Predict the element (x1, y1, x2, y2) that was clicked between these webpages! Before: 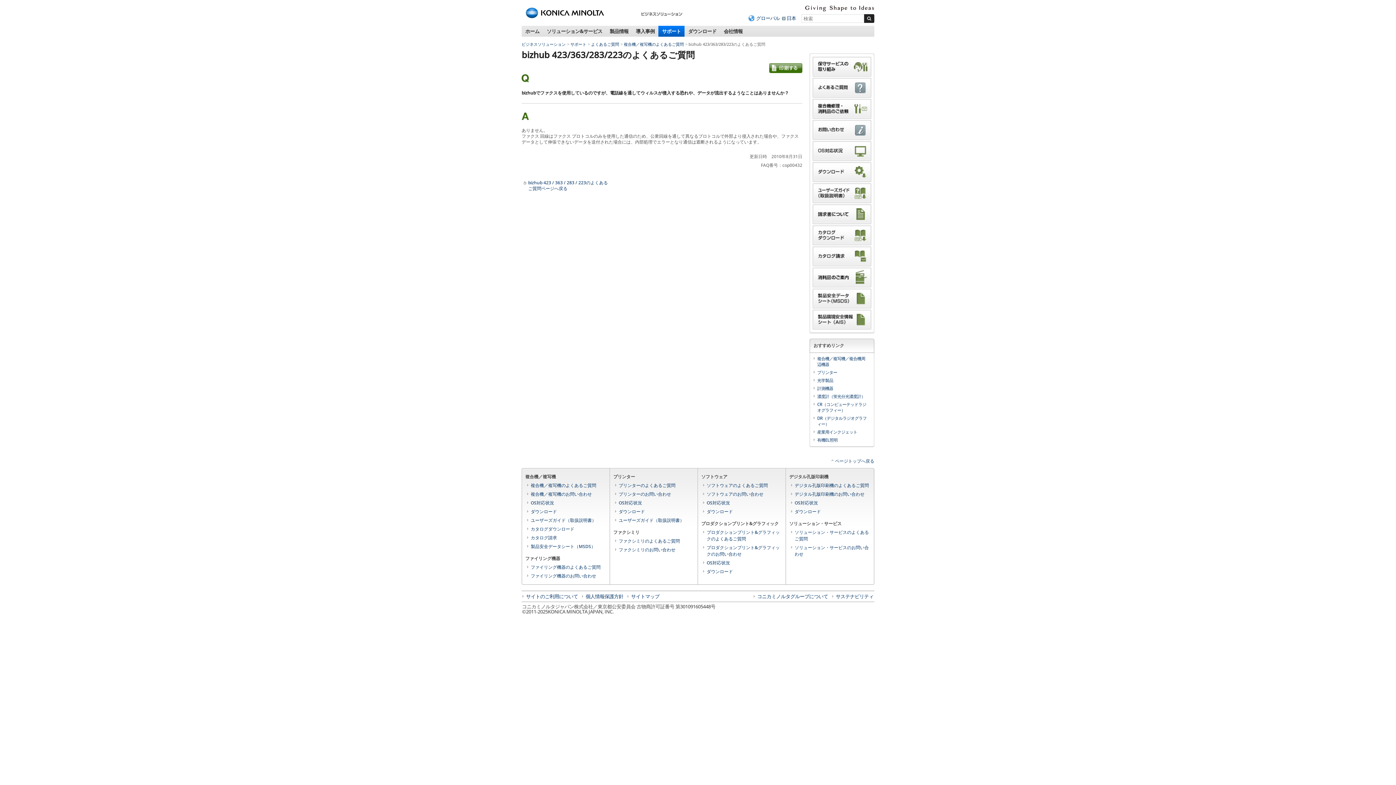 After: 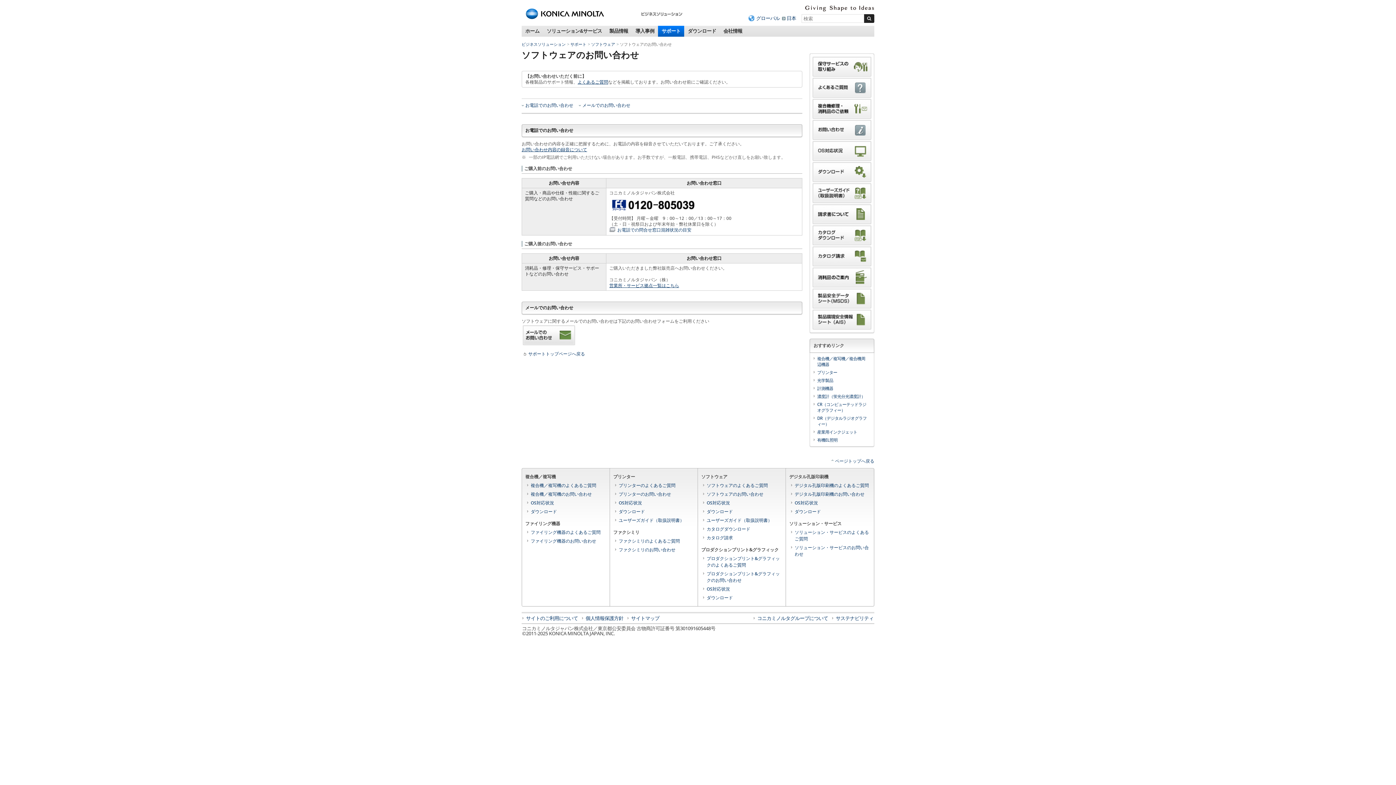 Action: bbox: (700, 491, 785, 497) label: ソフトウェアのお問い合わせ